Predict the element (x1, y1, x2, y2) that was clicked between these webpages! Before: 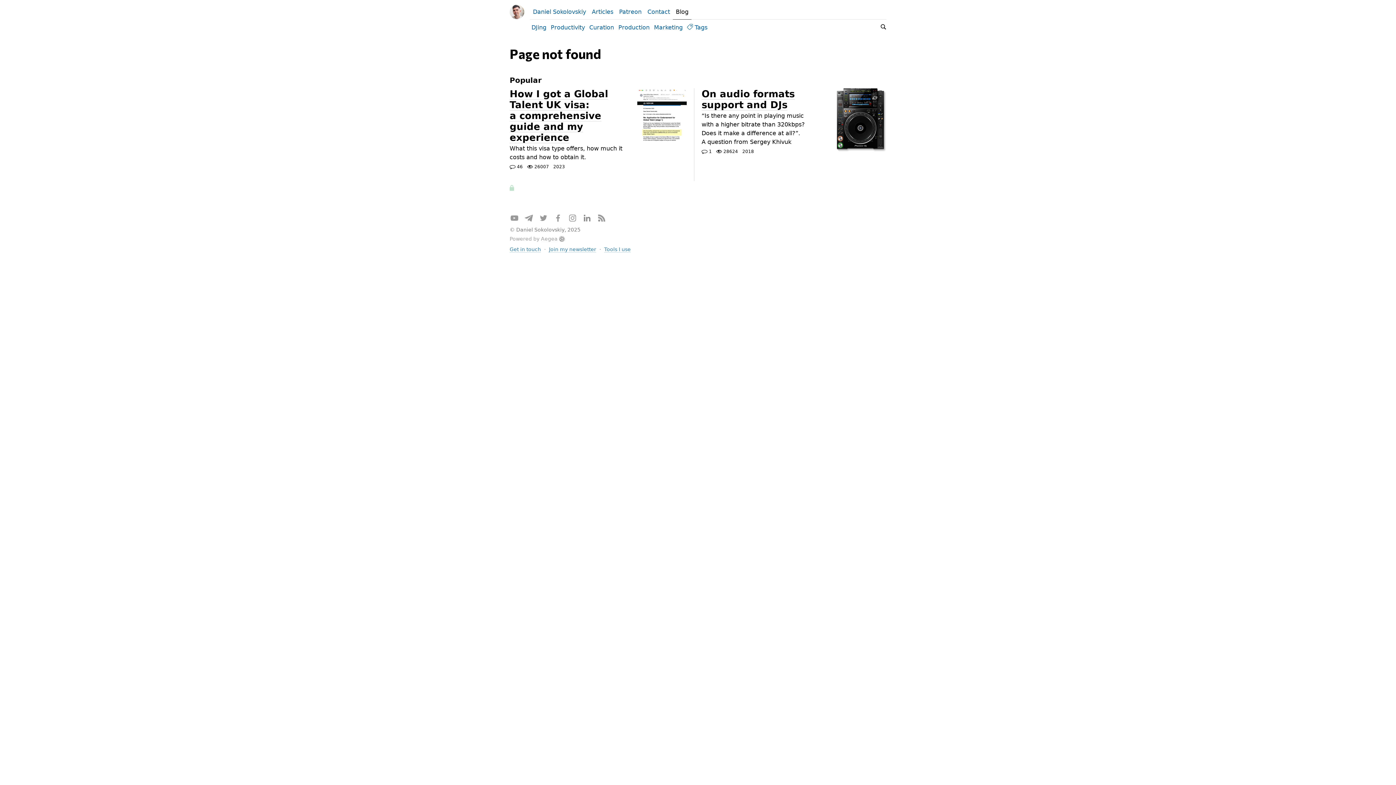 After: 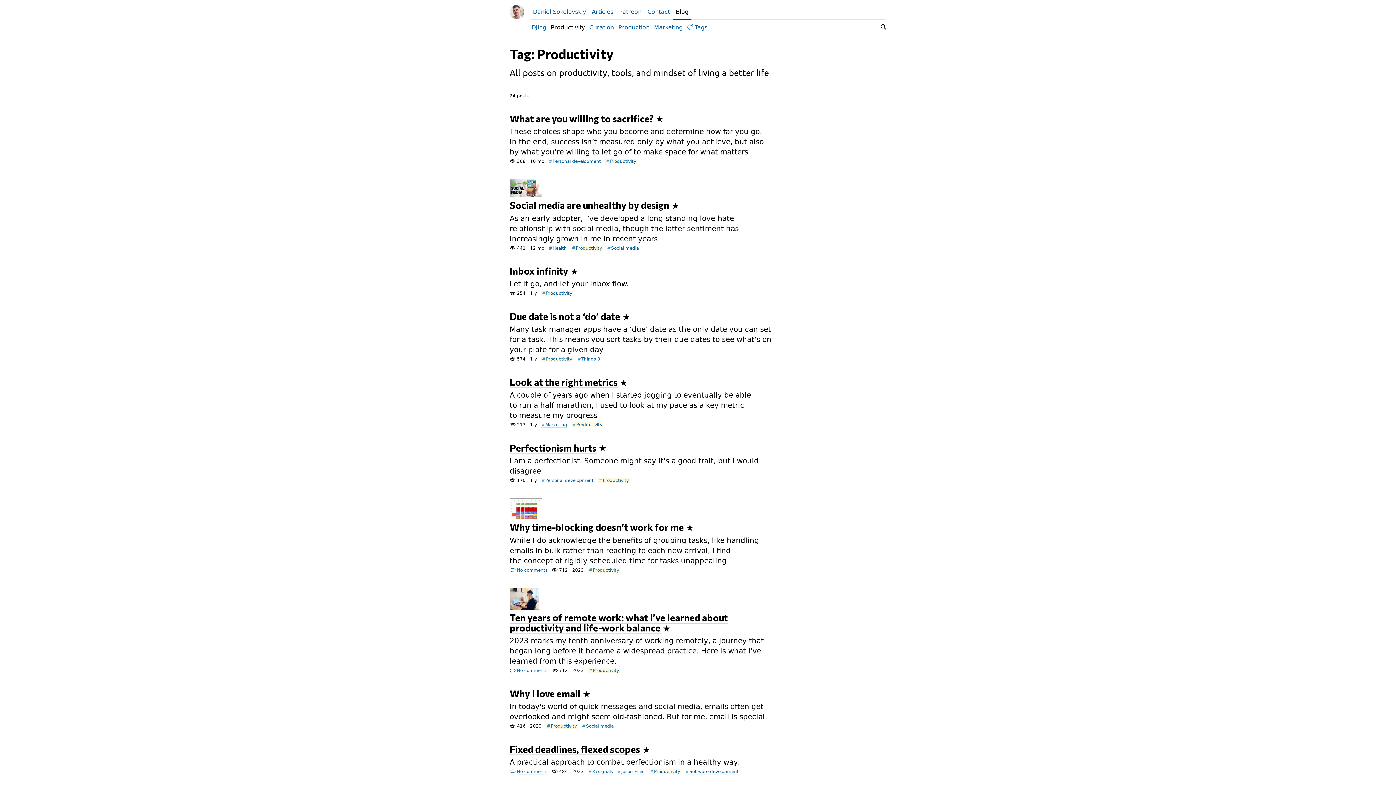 Action: label: Productivity bbox: (548, 22, 587, 32)